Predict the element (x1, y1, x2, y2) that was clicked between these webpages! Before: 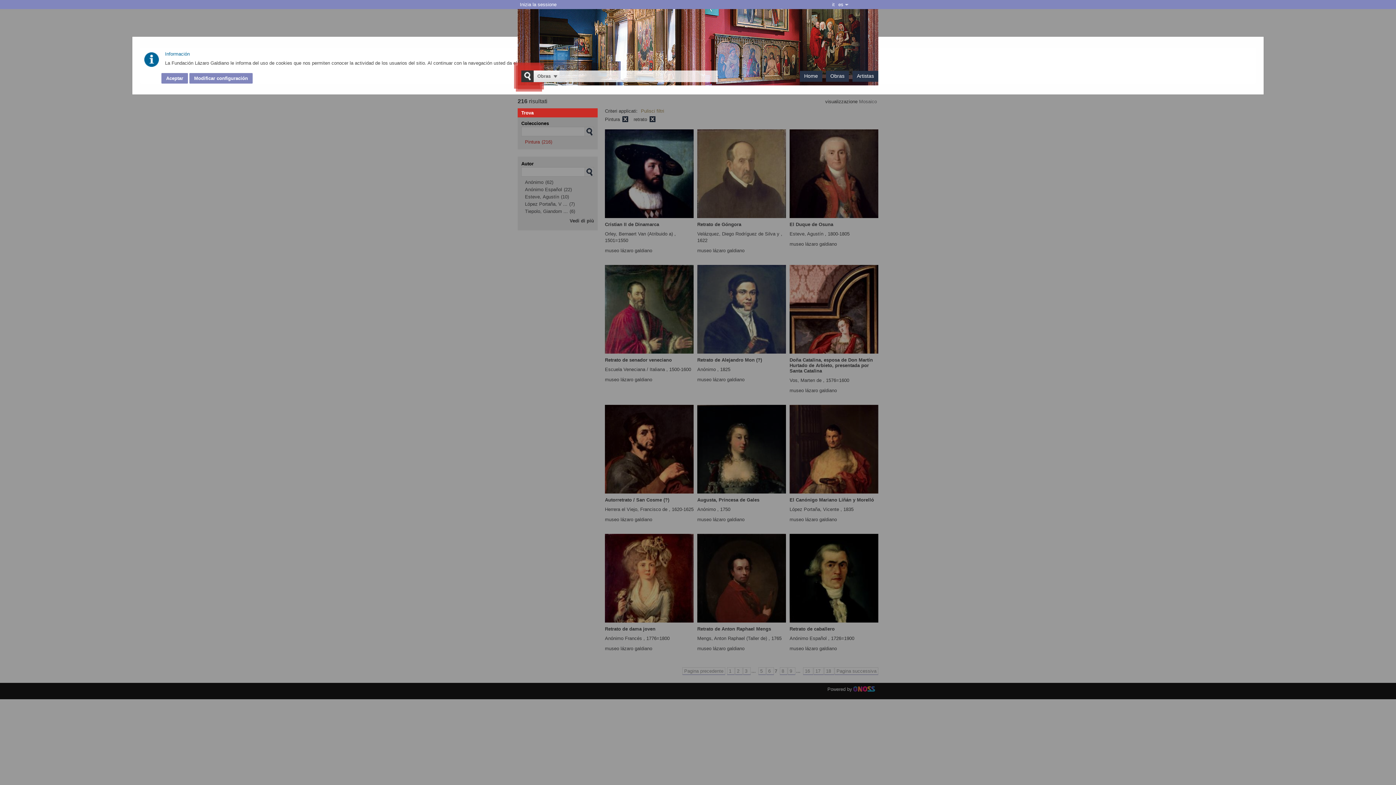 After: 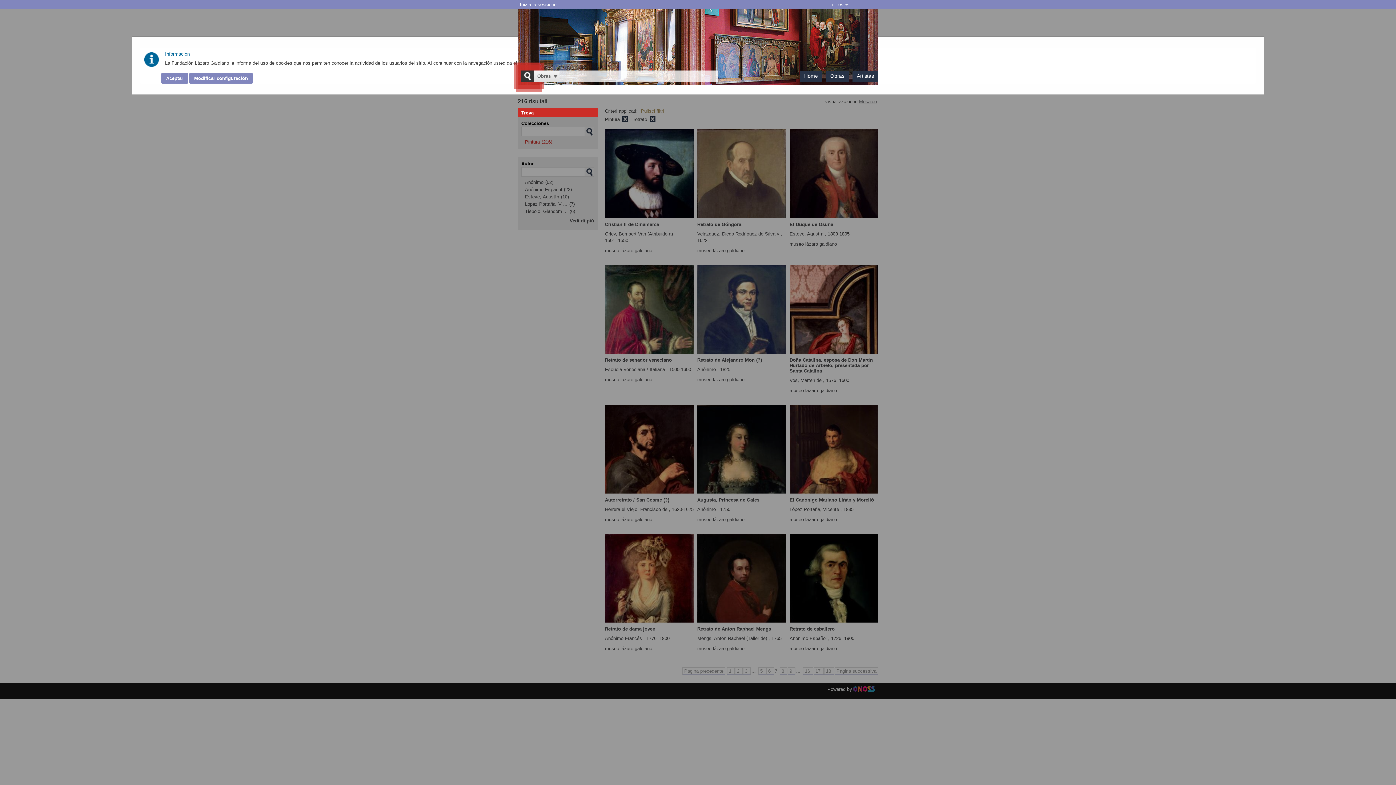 Action: bbox: (859, 98, 877, 104) label: Mosaico